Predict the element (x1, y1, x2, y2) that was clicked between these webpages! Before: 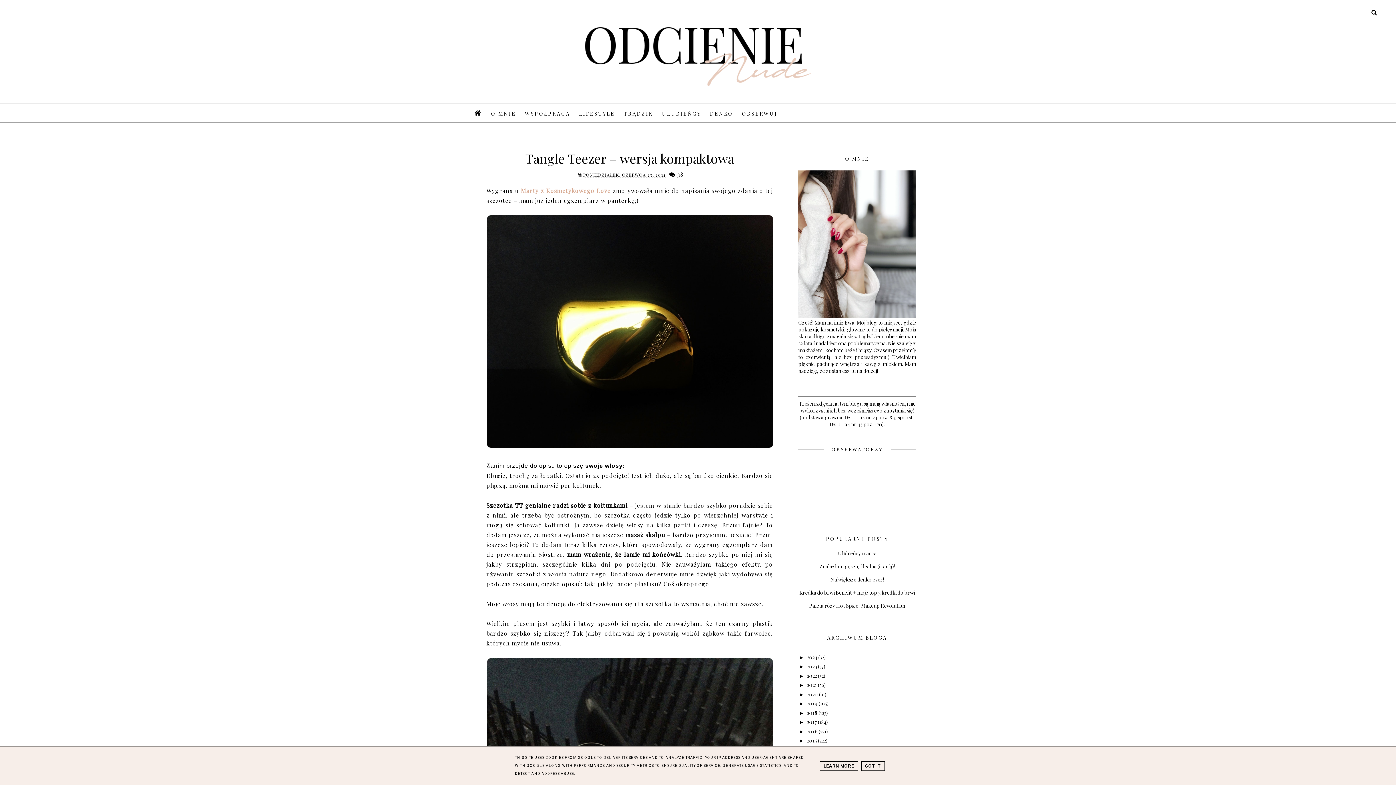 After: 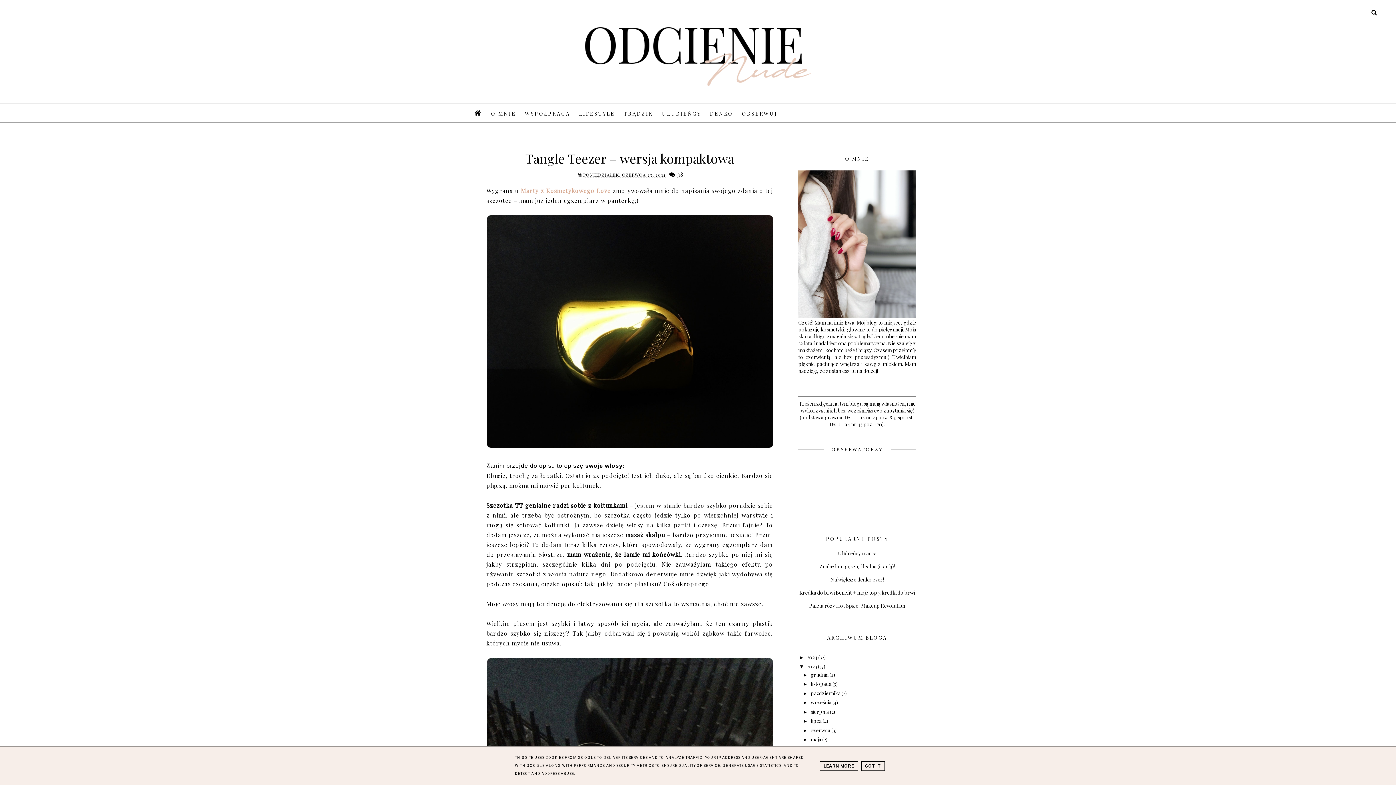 Action: label: ►   bbox: (799, 664, 807, 669)